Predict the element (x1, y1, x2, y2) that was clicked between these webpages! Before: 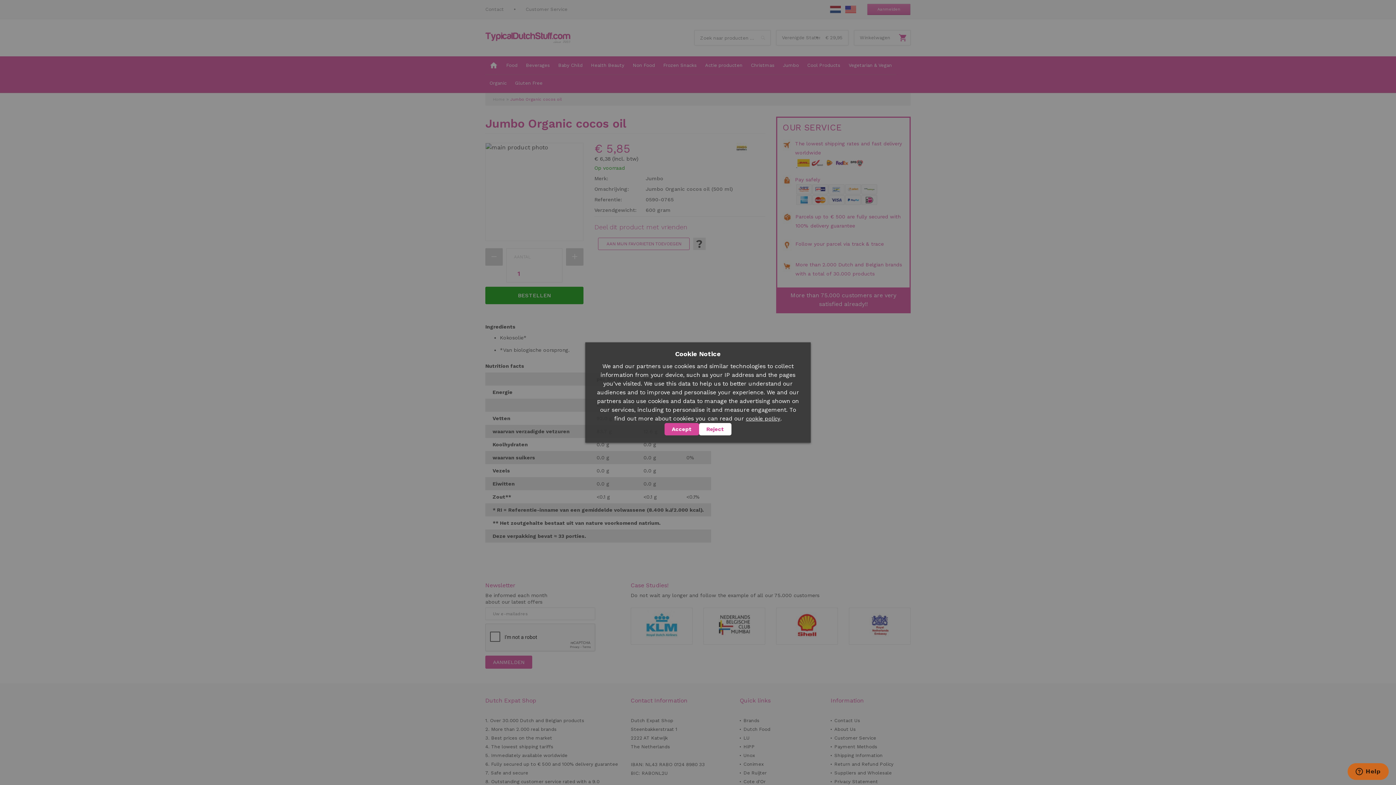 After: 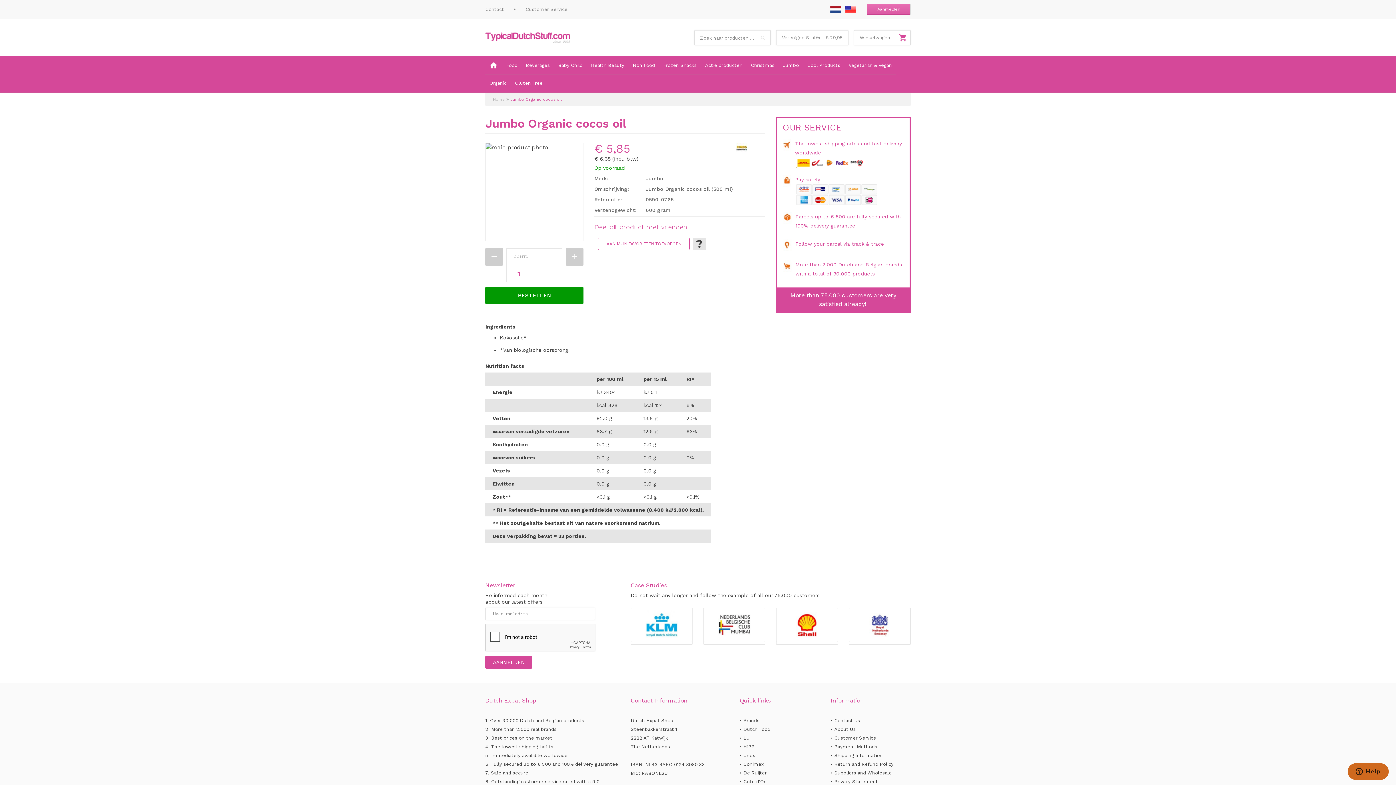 Action: label: Accept bbox: (664, 423, 699, 435)